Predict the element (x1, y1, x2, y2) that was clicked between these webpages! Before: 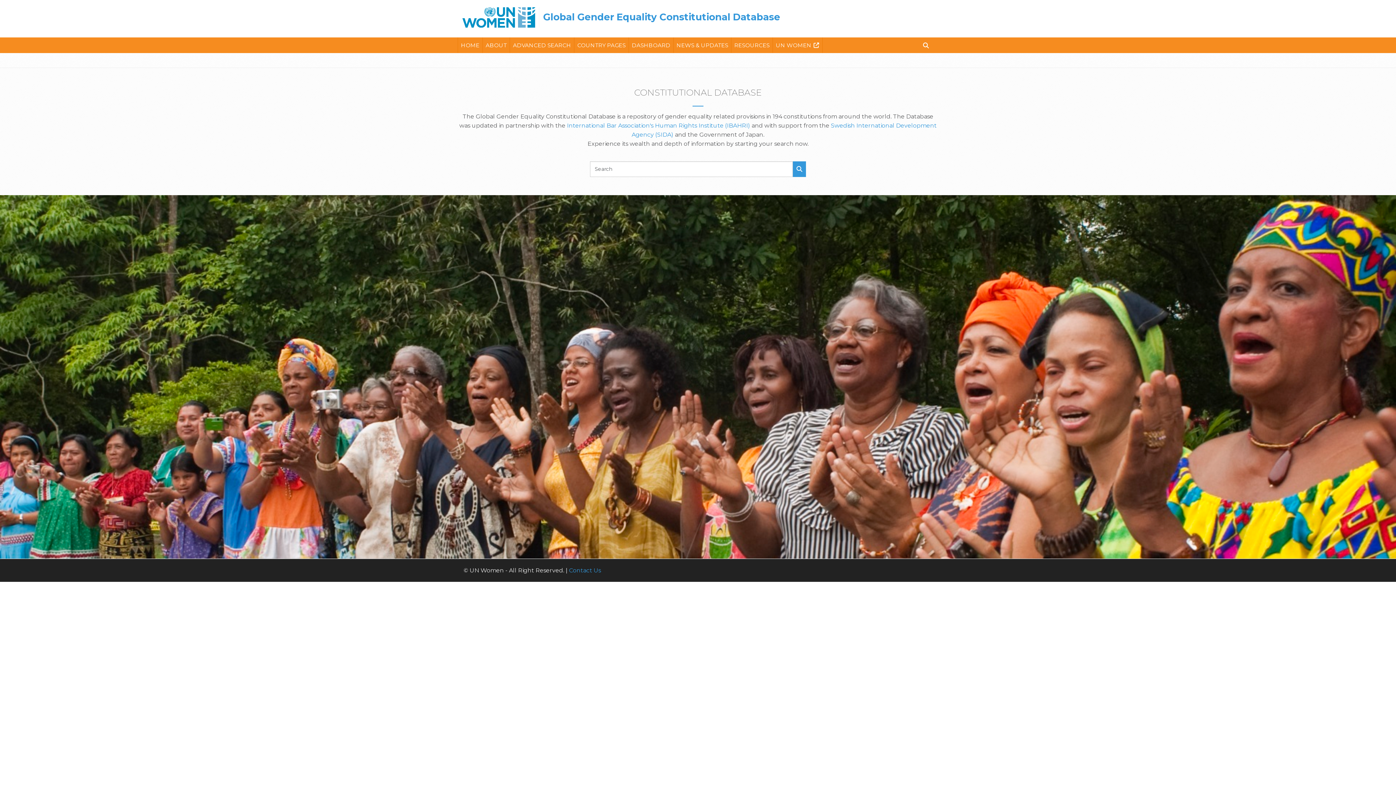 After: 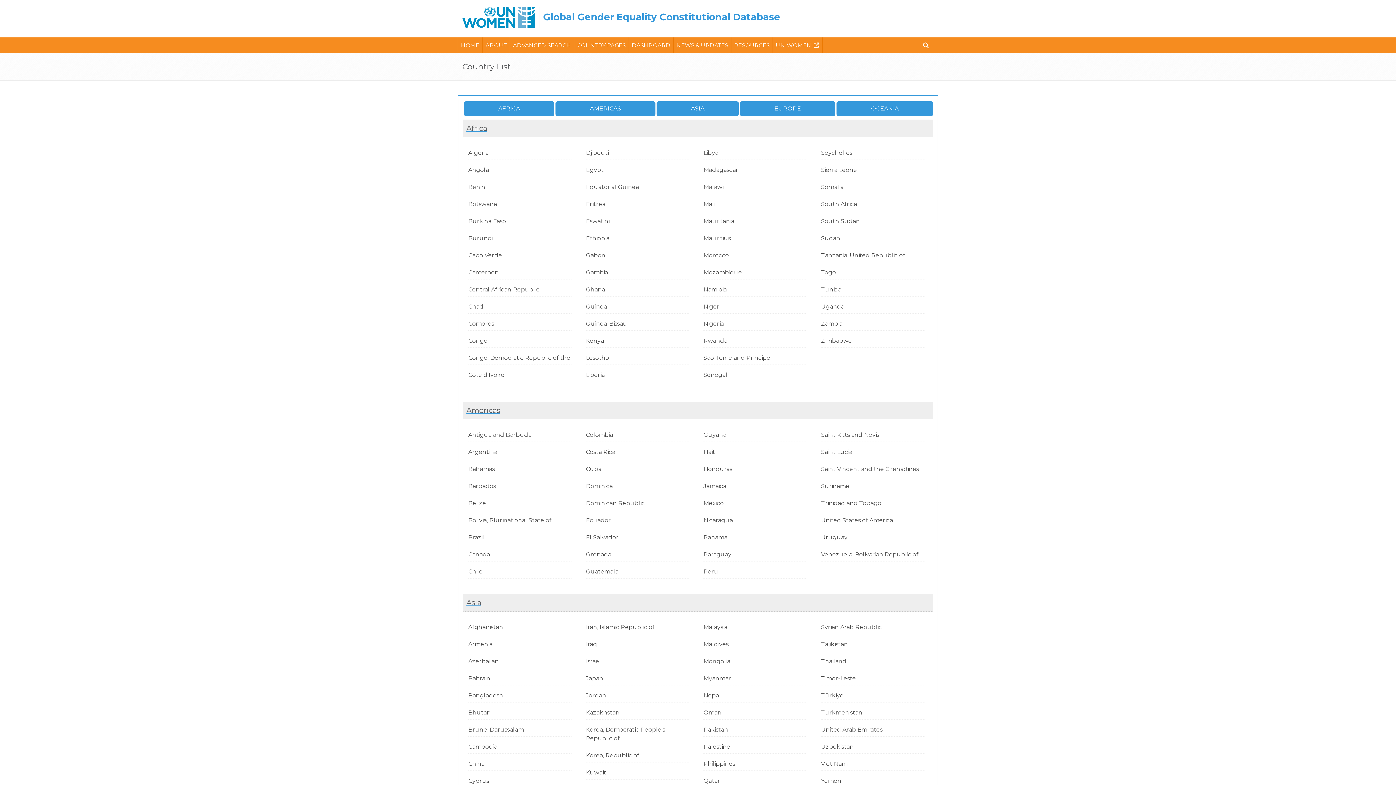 Action: bbox: (574, 37, 628, 52) label: COUNTRY PAGES